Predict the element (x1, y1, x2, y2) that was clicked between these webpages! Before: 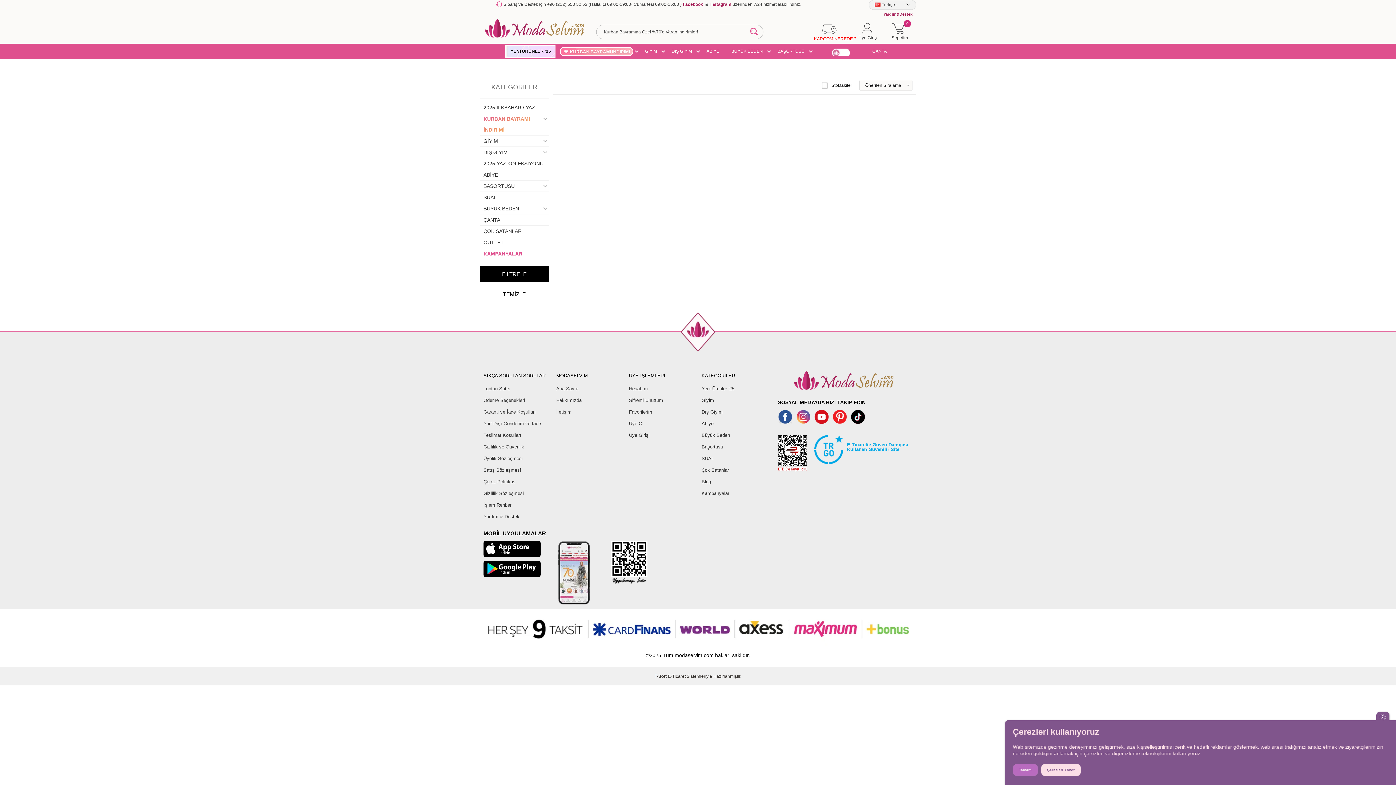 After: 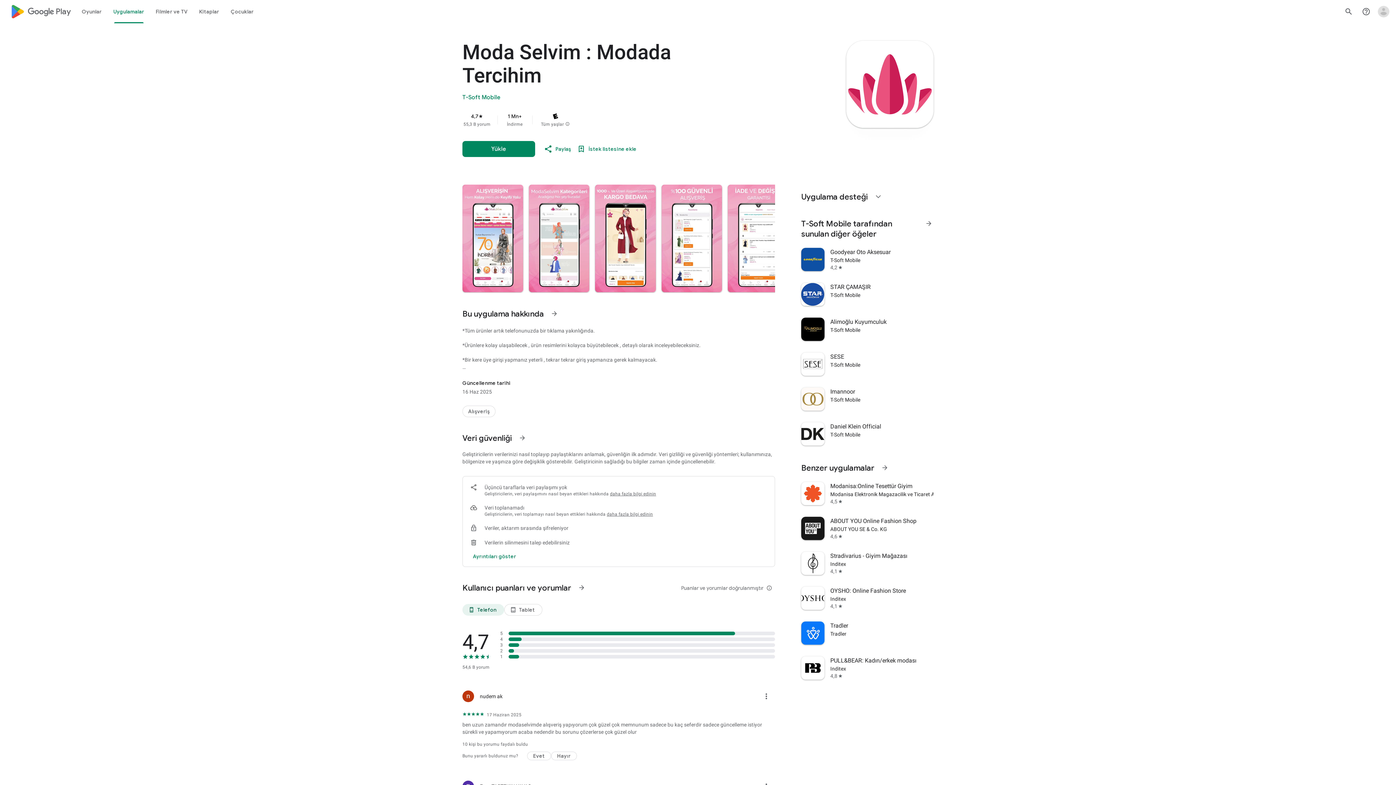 Action: bbox: (480, 561, 544, 577)